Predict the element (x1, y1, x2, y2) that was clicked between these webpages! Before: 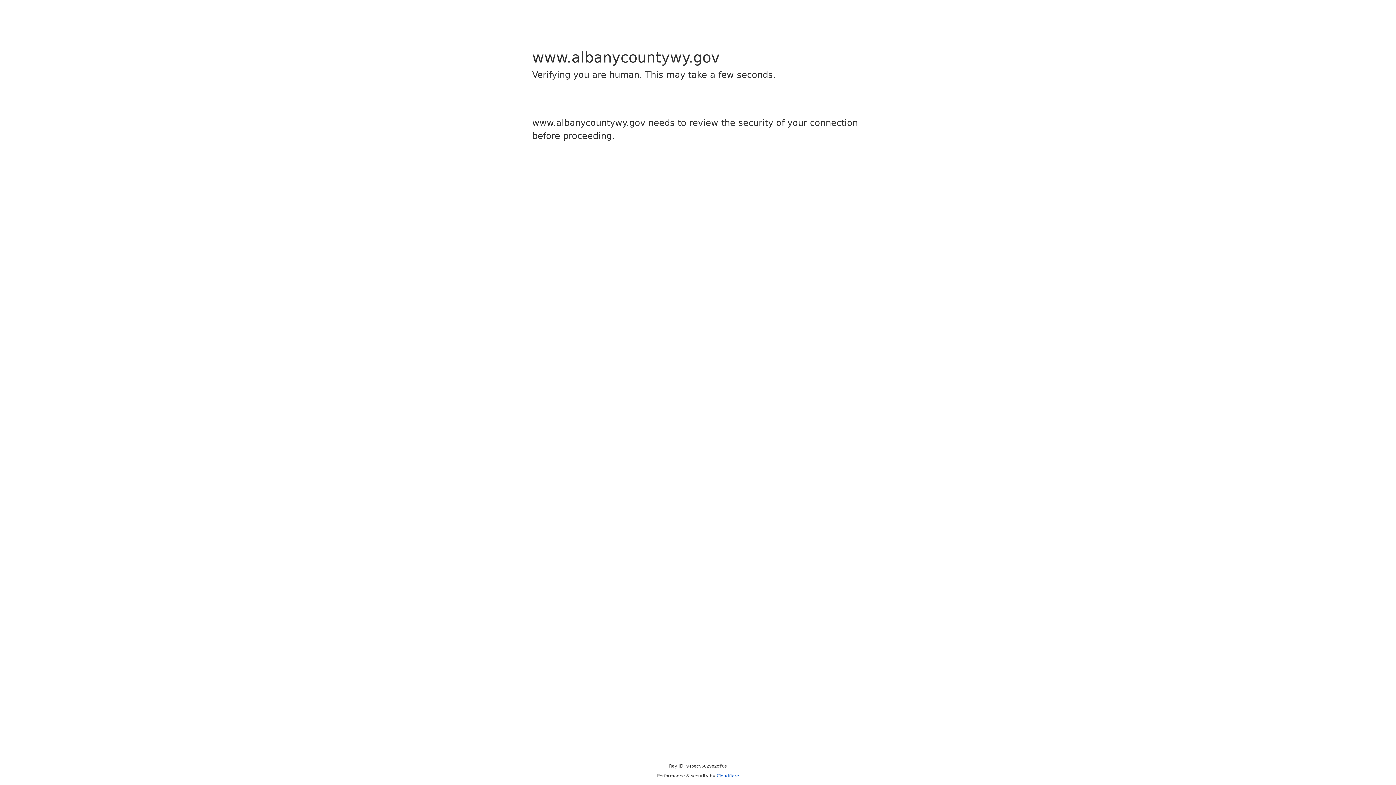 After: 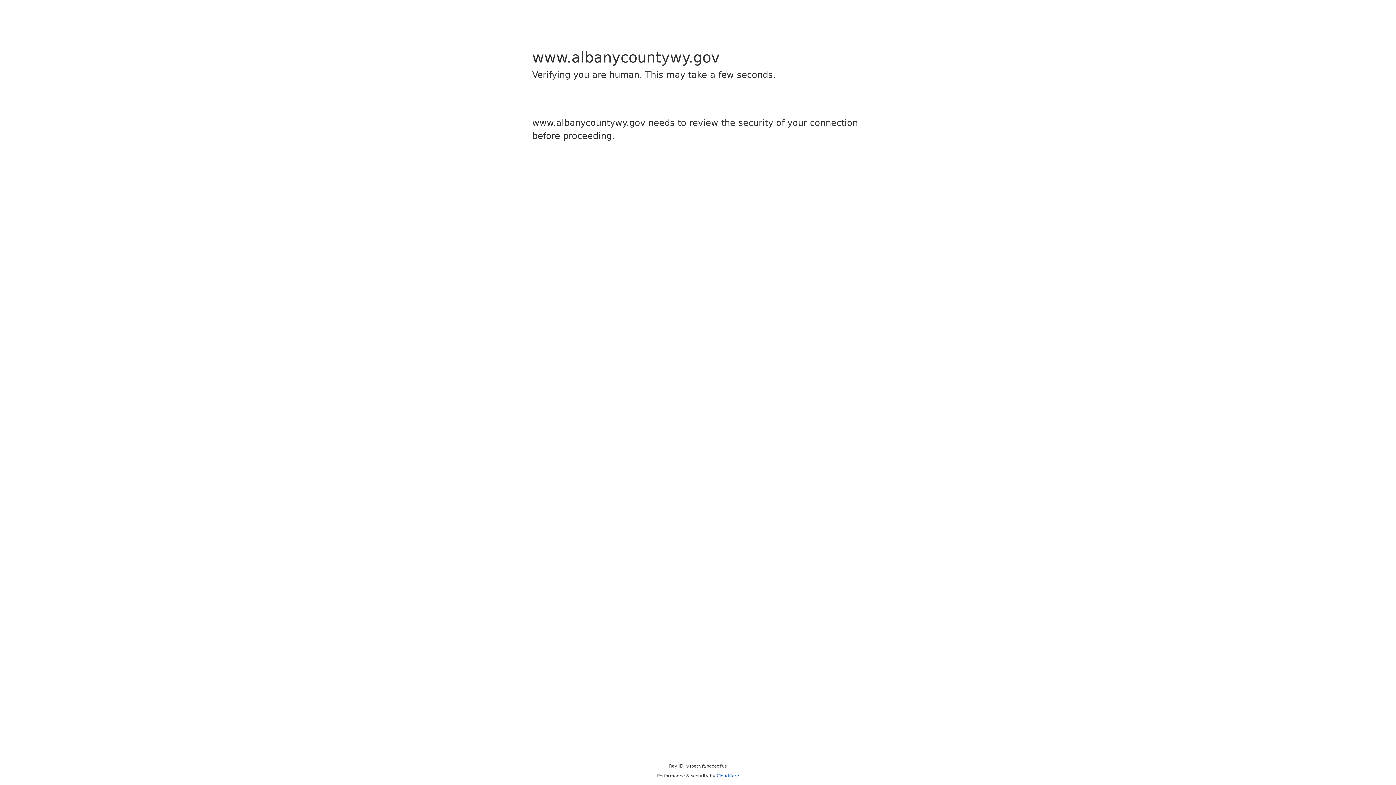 Action: label: Cloudflare bbox: (716, 773, 739, 778)